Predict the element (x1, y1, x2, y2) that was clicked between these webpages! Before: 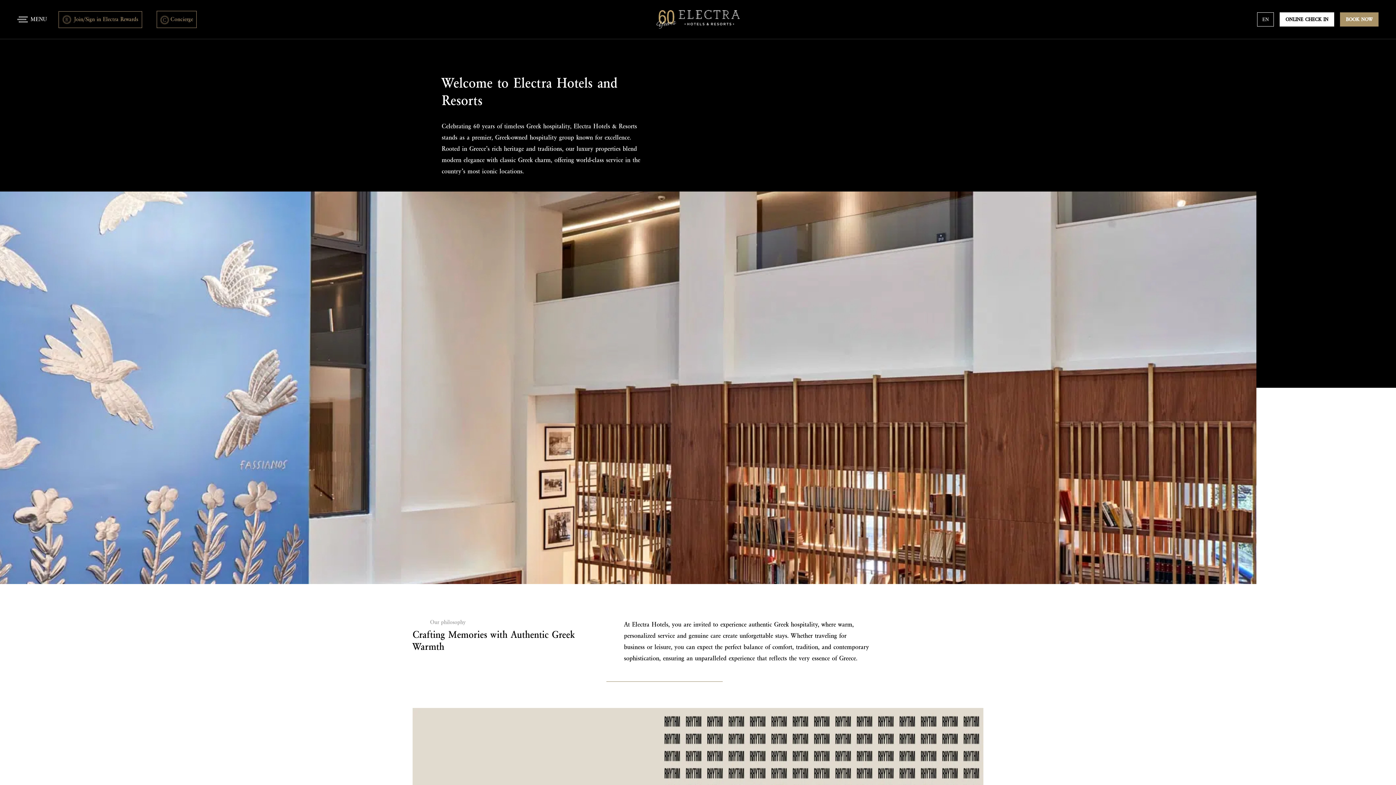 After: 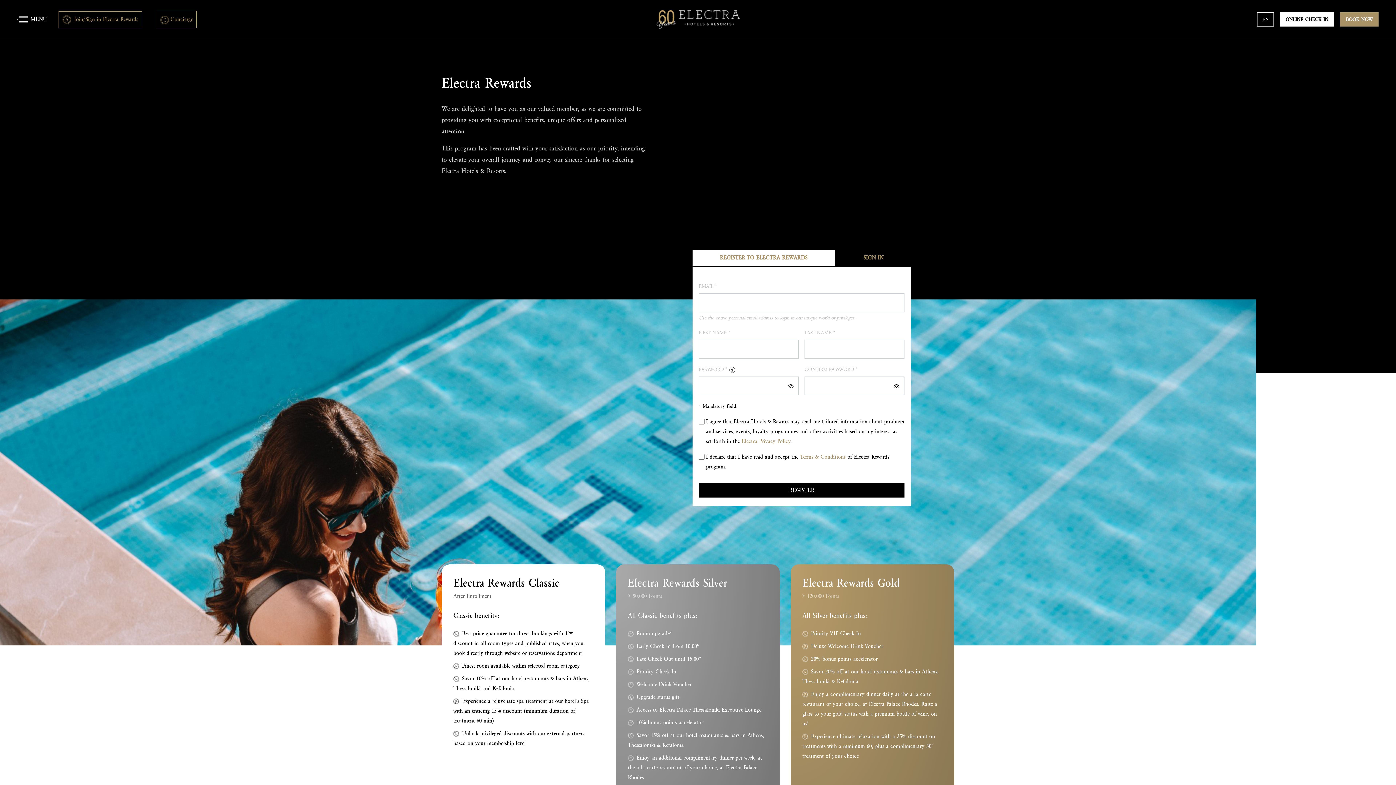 Action: bbox: (58, 11, 142, 27) label: Join/Sign in Electra Rewards